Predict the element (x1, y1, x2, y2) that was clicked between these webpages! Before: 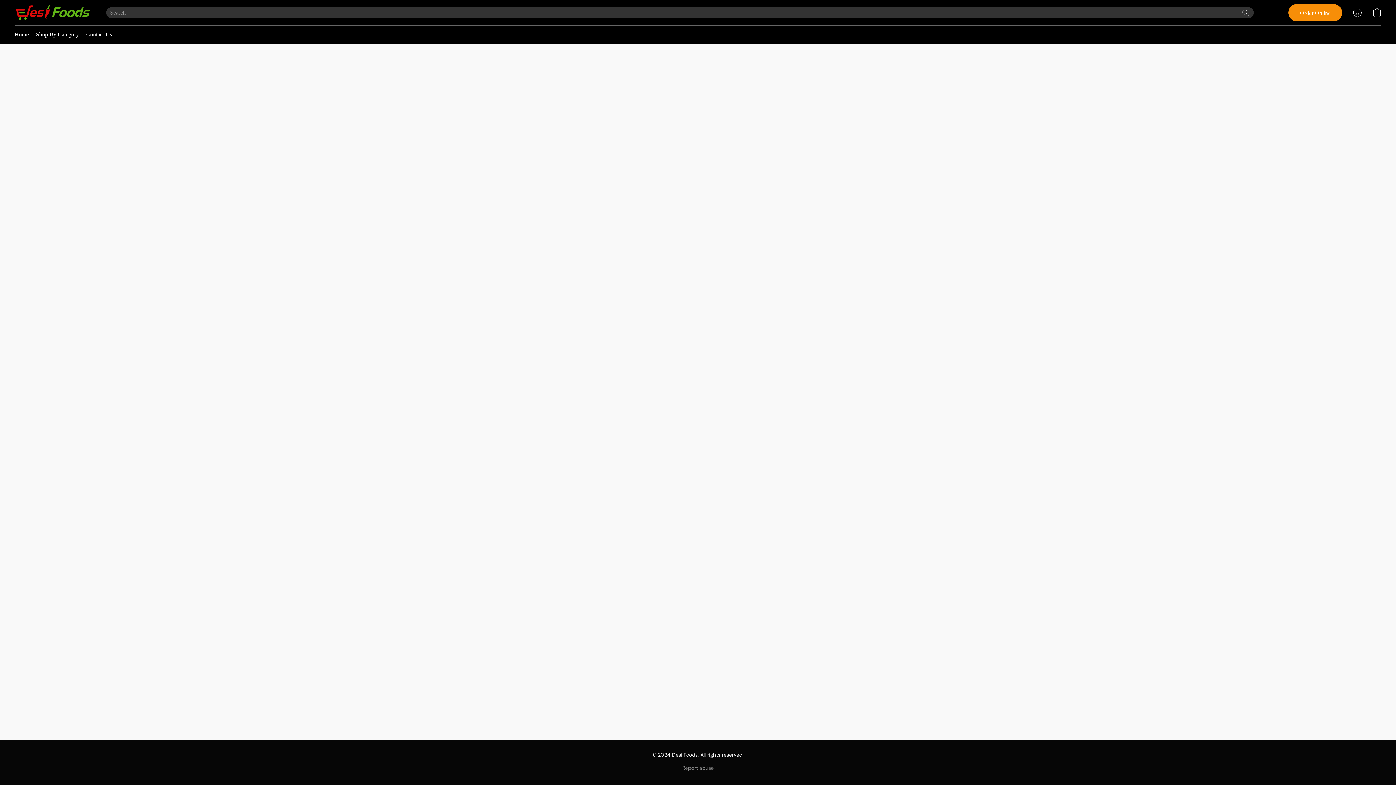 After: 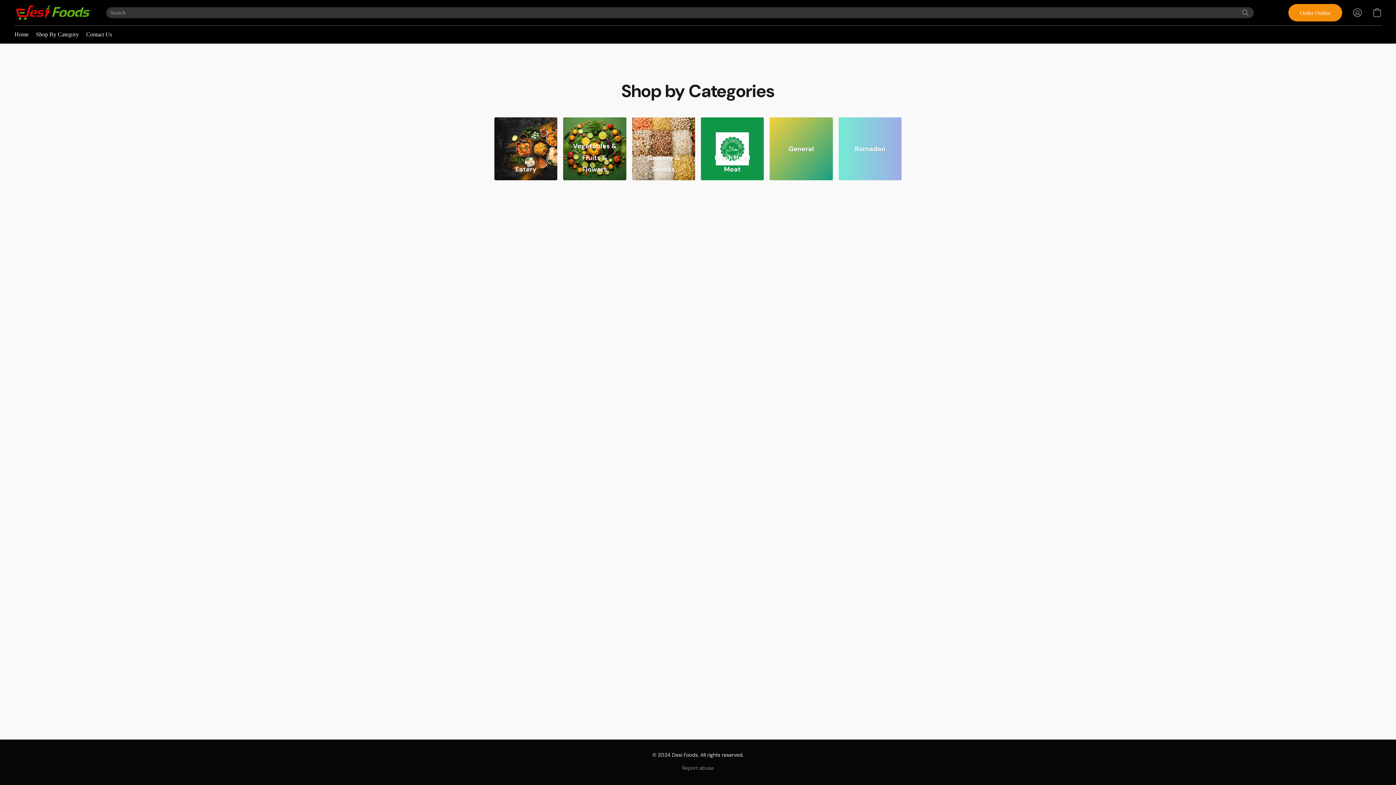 Action: label: Order Online bbox: (1288, 4, 1342, 21)